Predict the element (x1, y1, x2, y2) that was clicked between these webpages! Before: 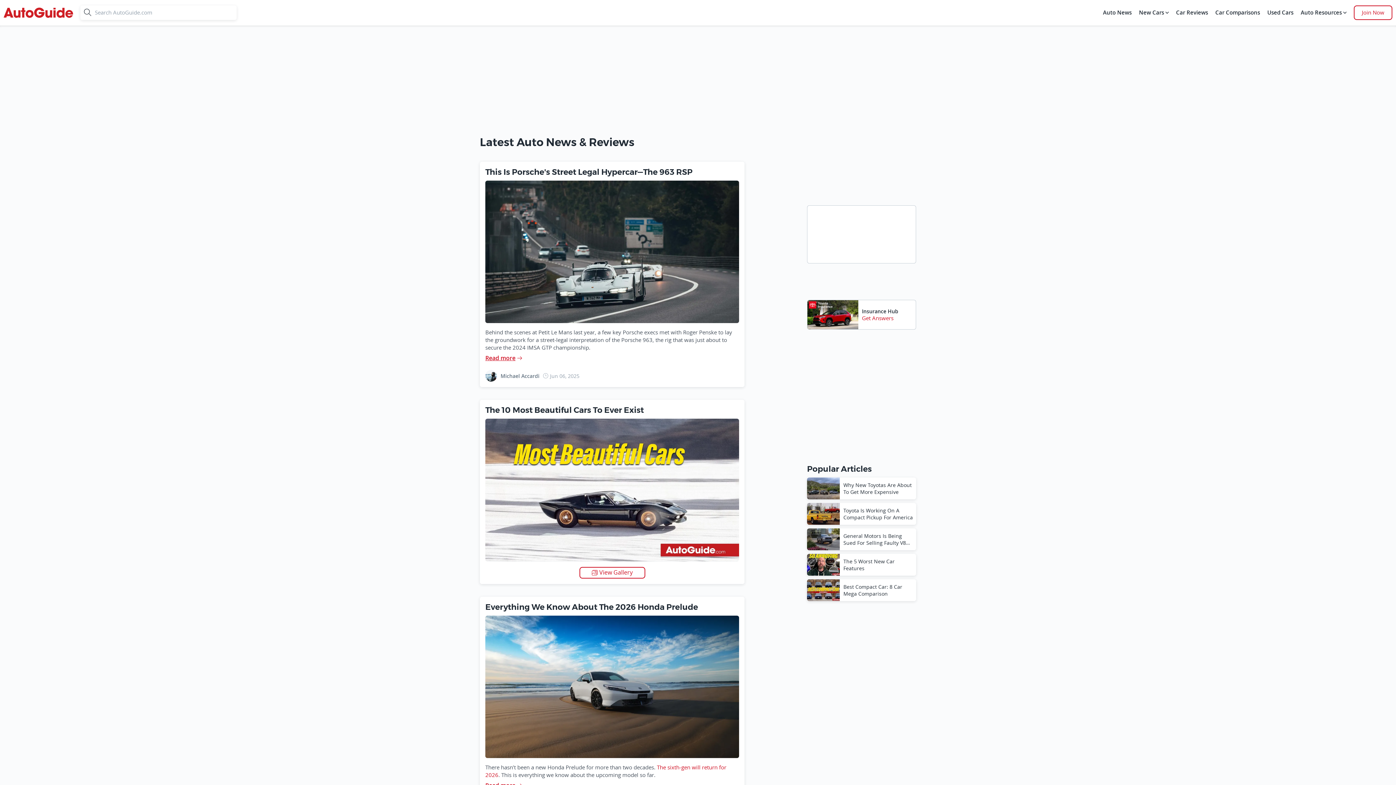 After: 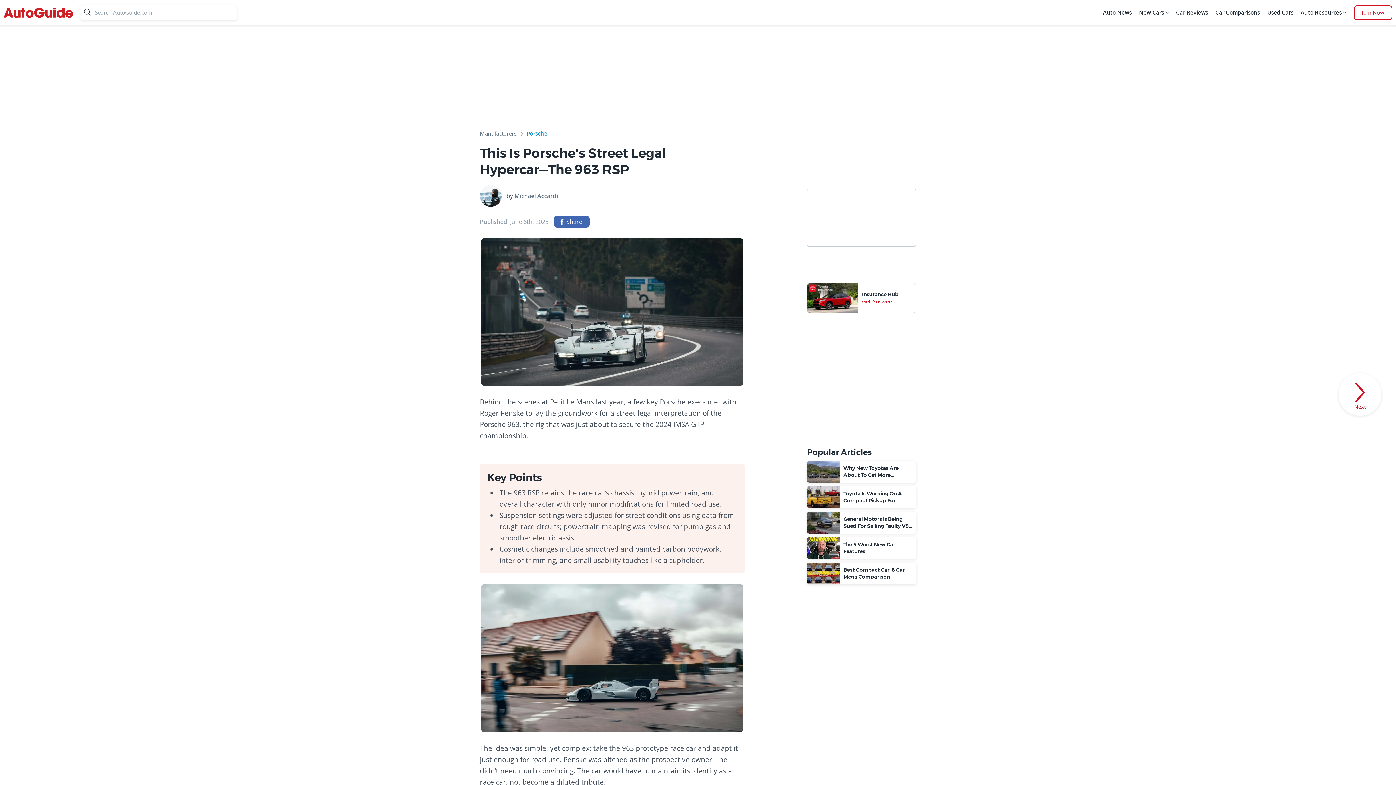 Action: label: Read more bbox: (485, 355, 739, 361)